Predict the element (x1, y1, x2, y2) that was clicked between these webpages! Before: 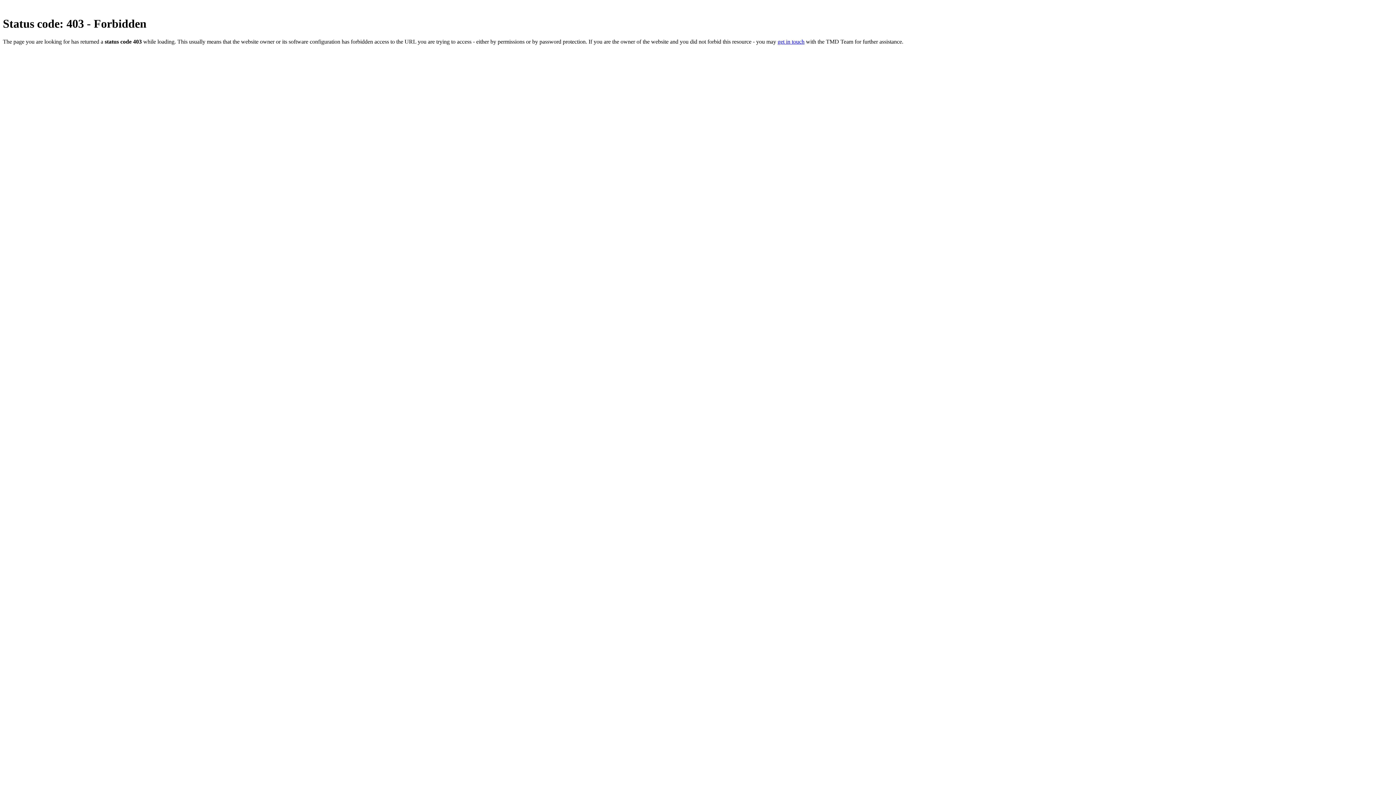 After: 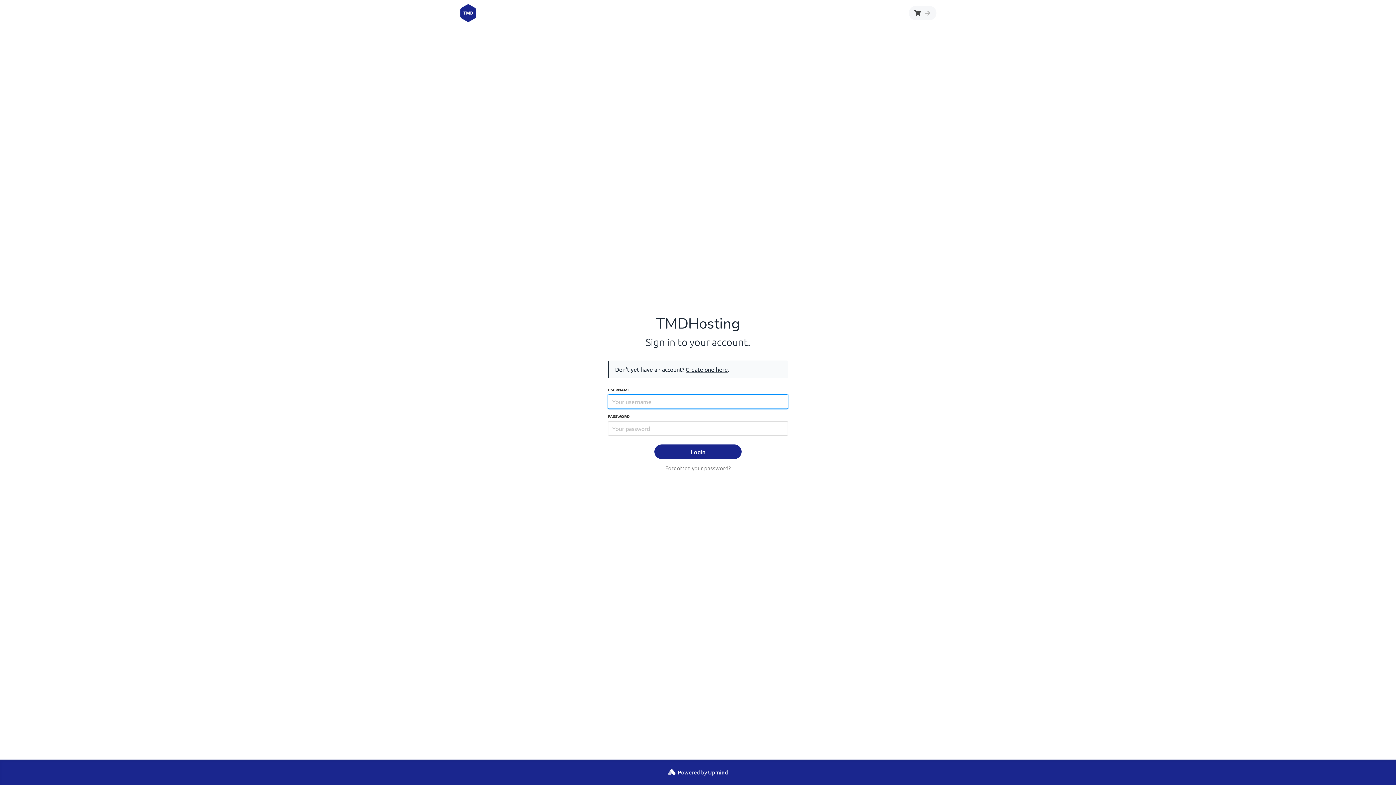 Action: bbox: (777, 38, 804, 44) label: get in touch